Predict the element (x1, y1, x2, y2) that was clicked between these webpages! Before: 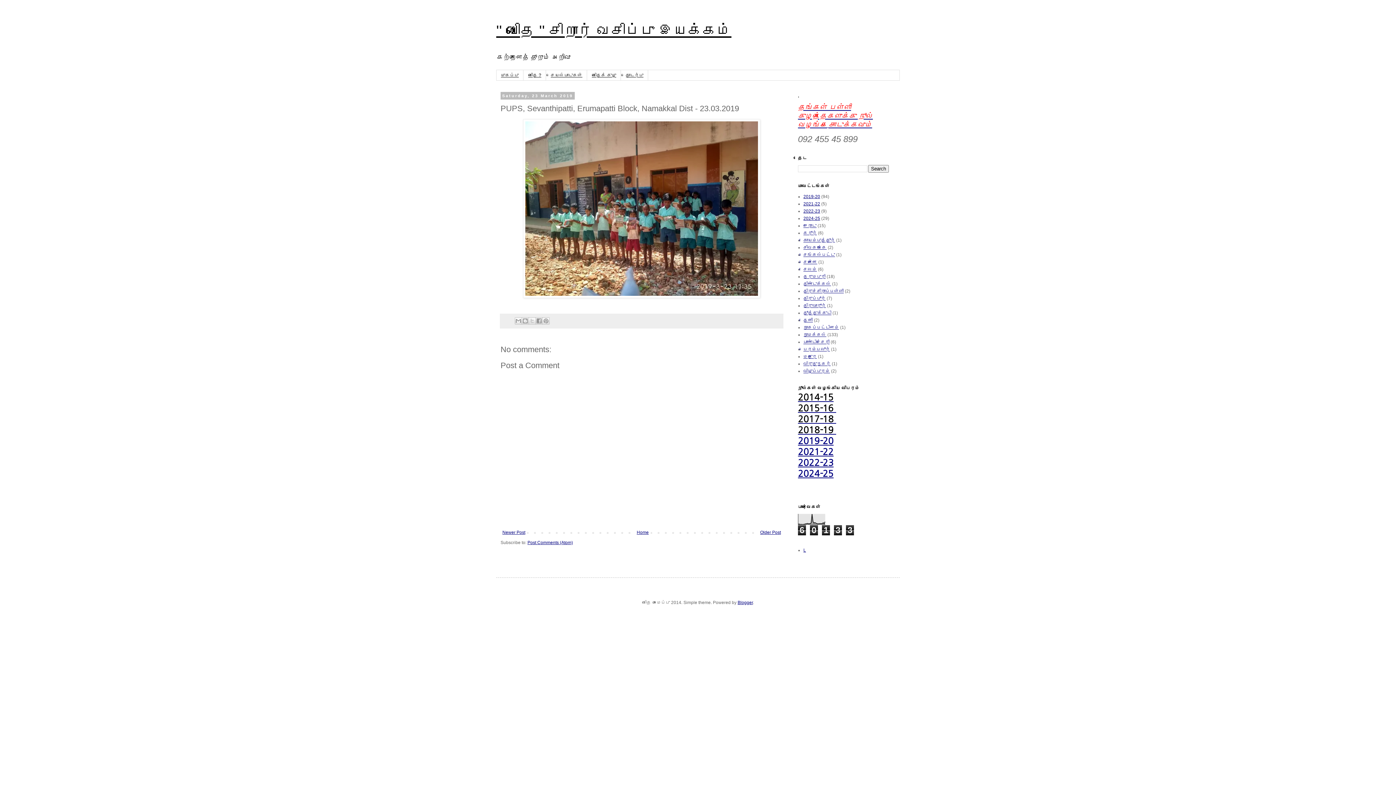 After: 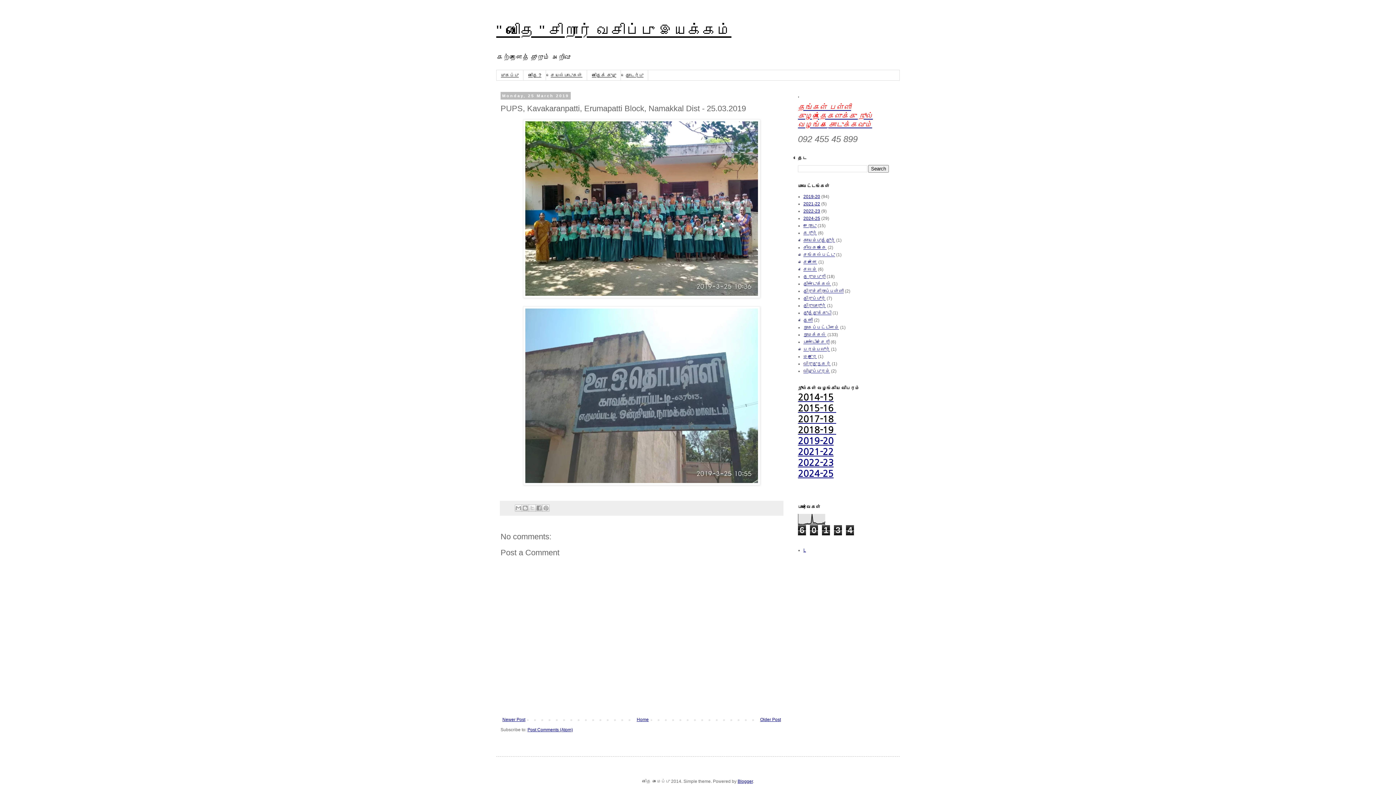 Action: label: Newer Post bbox: (500, 528, 527, 537)